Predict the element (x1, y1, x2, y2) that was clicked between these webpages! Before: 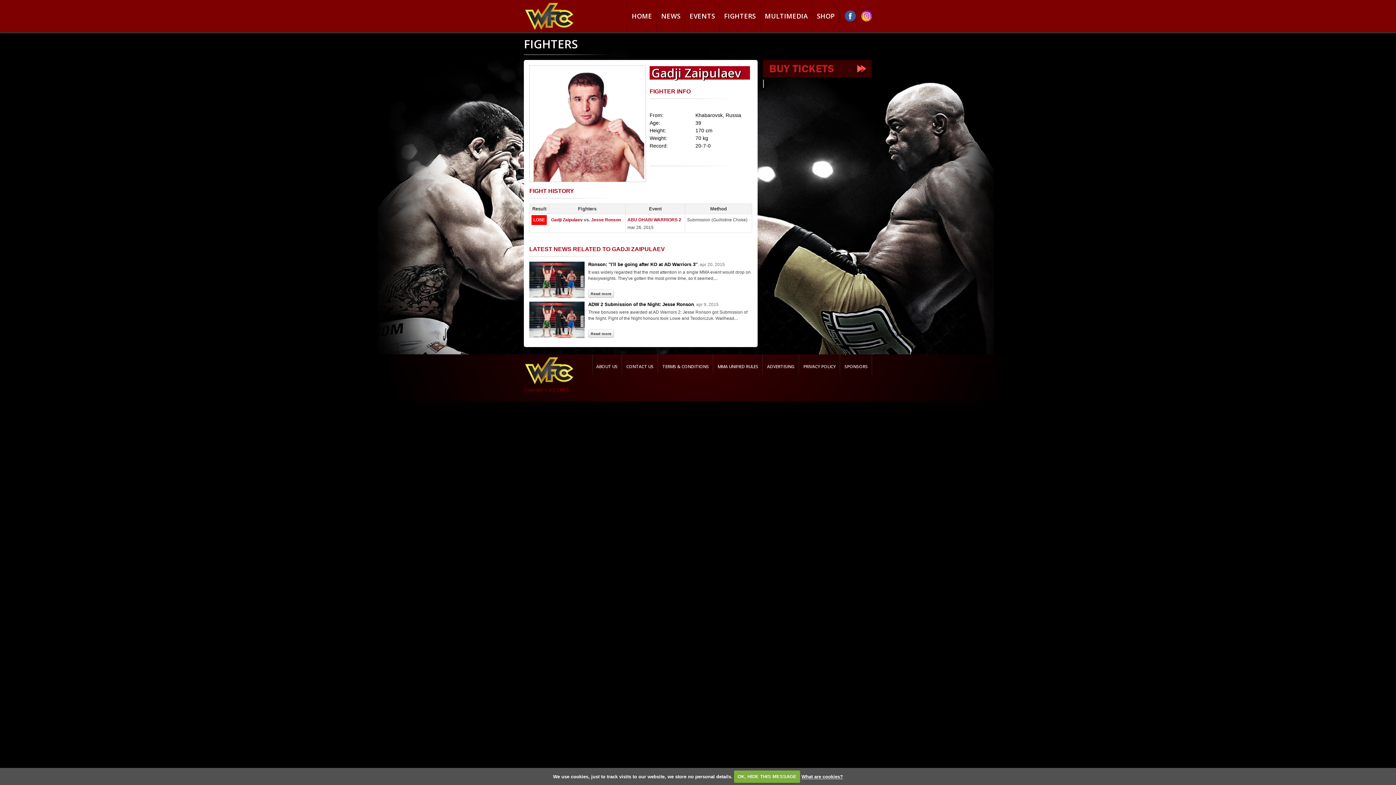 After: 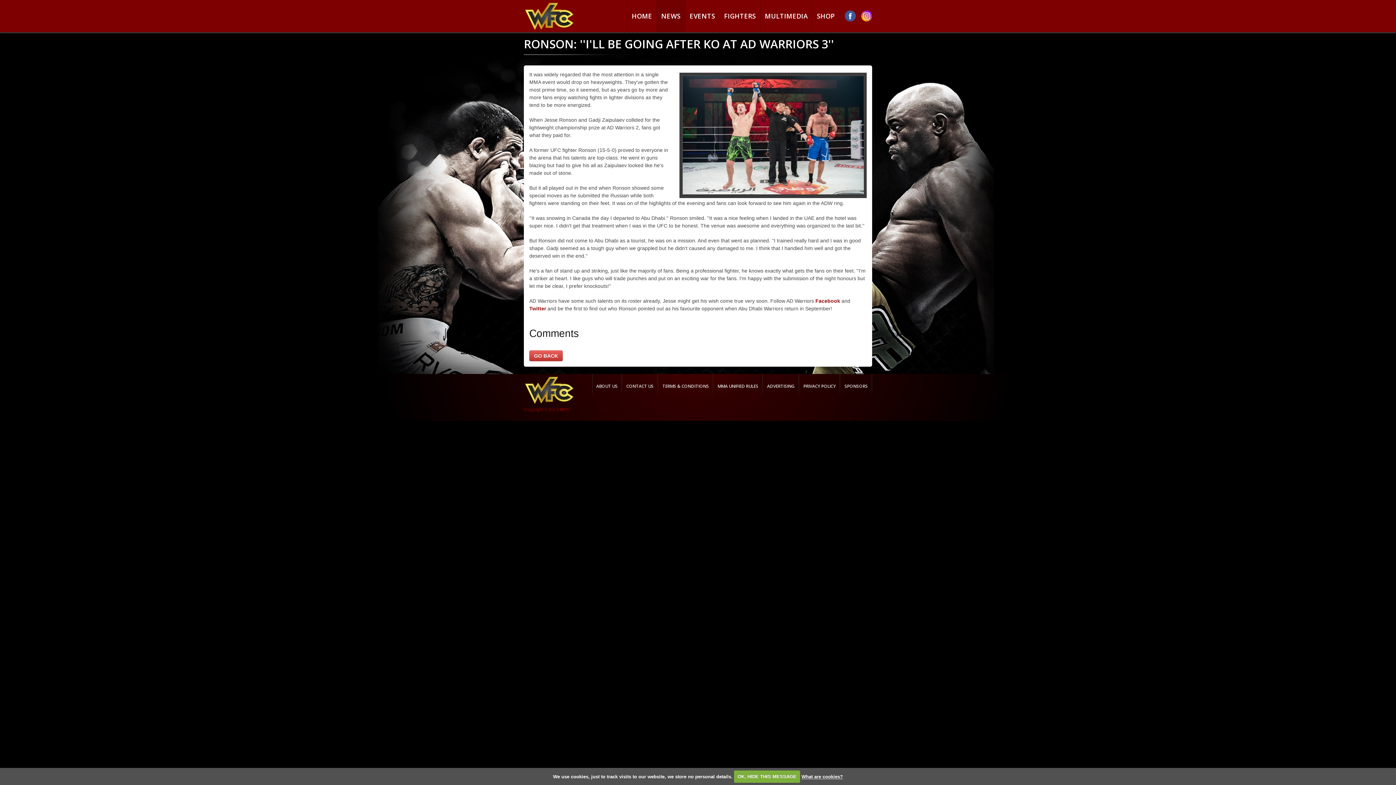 Action: bbox: (588, 261, 697, 267) label: Ronson: ''I'll be going after KO at AD Warriors 3''